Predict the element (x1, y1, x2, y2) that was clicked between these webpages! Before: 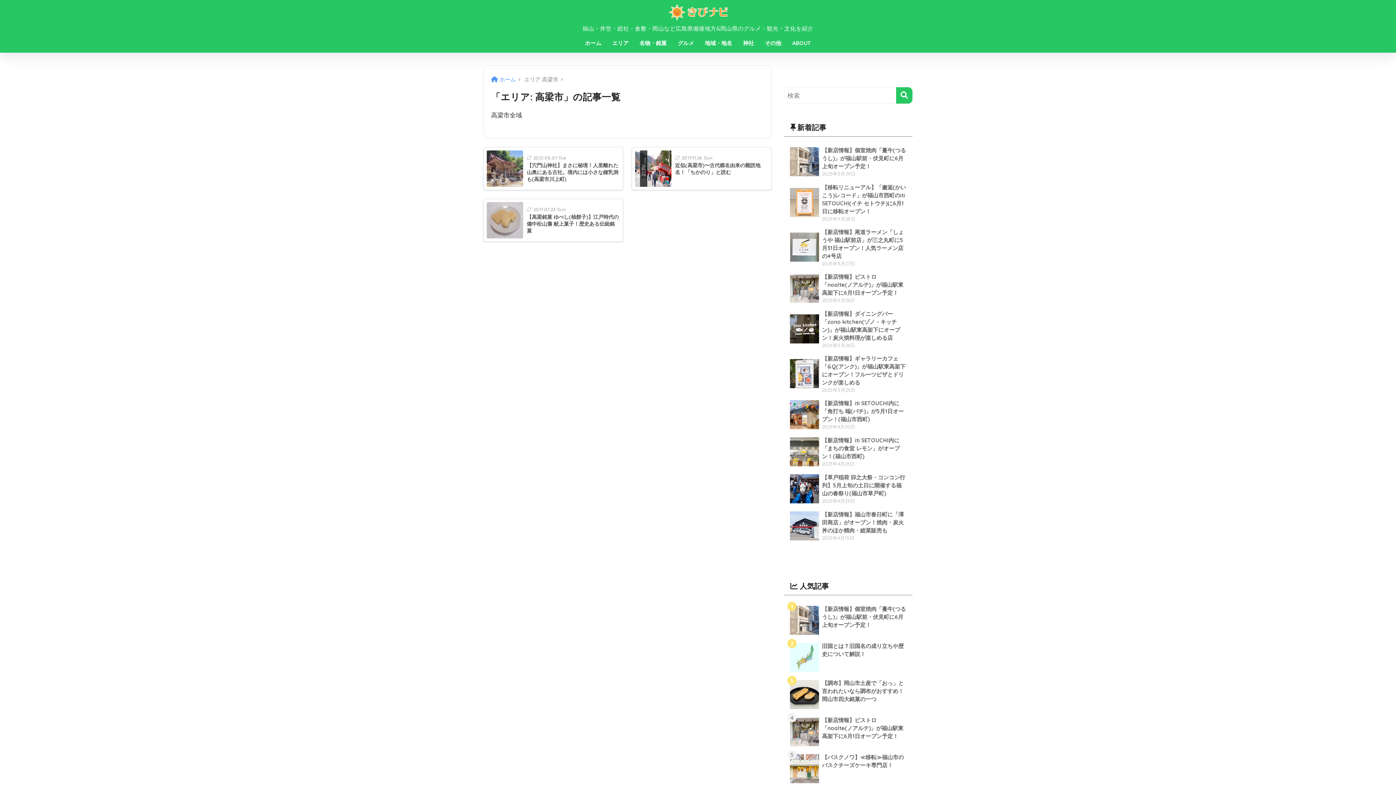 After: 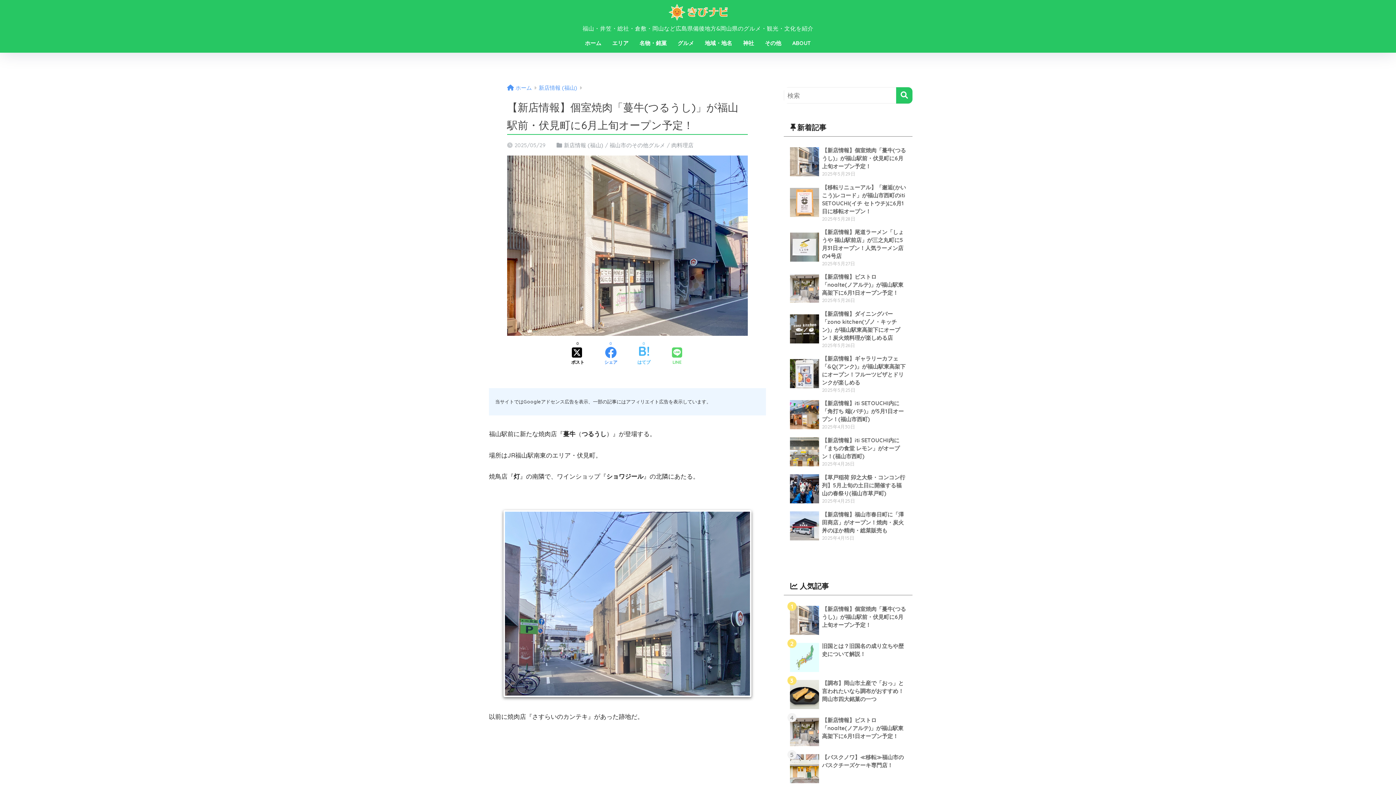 Action: label: 	【新店情報】個室焼肉「蔓牛(つるうし)」が福山駅前・伏見町に6月上旬オープン予定！ bbox: (787, 602, 909, 639)